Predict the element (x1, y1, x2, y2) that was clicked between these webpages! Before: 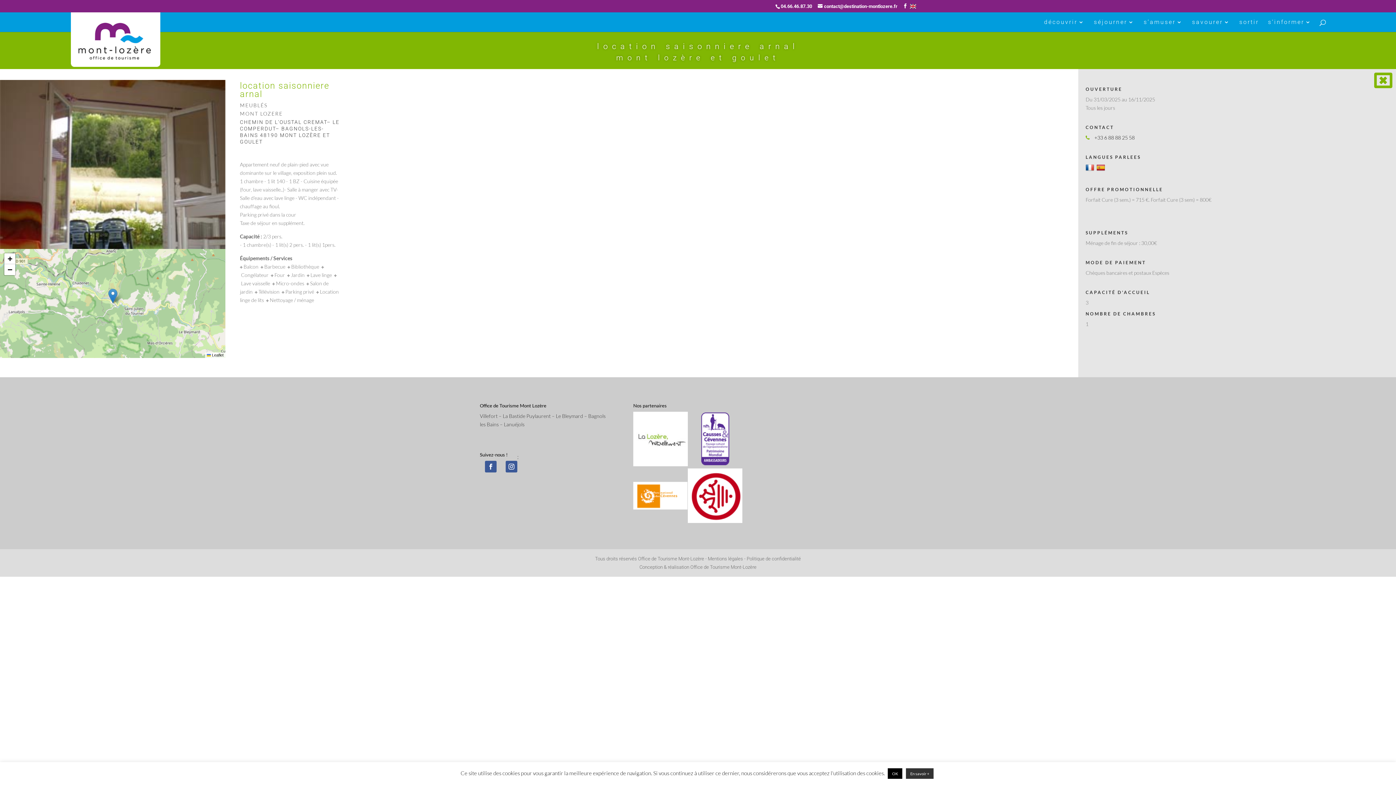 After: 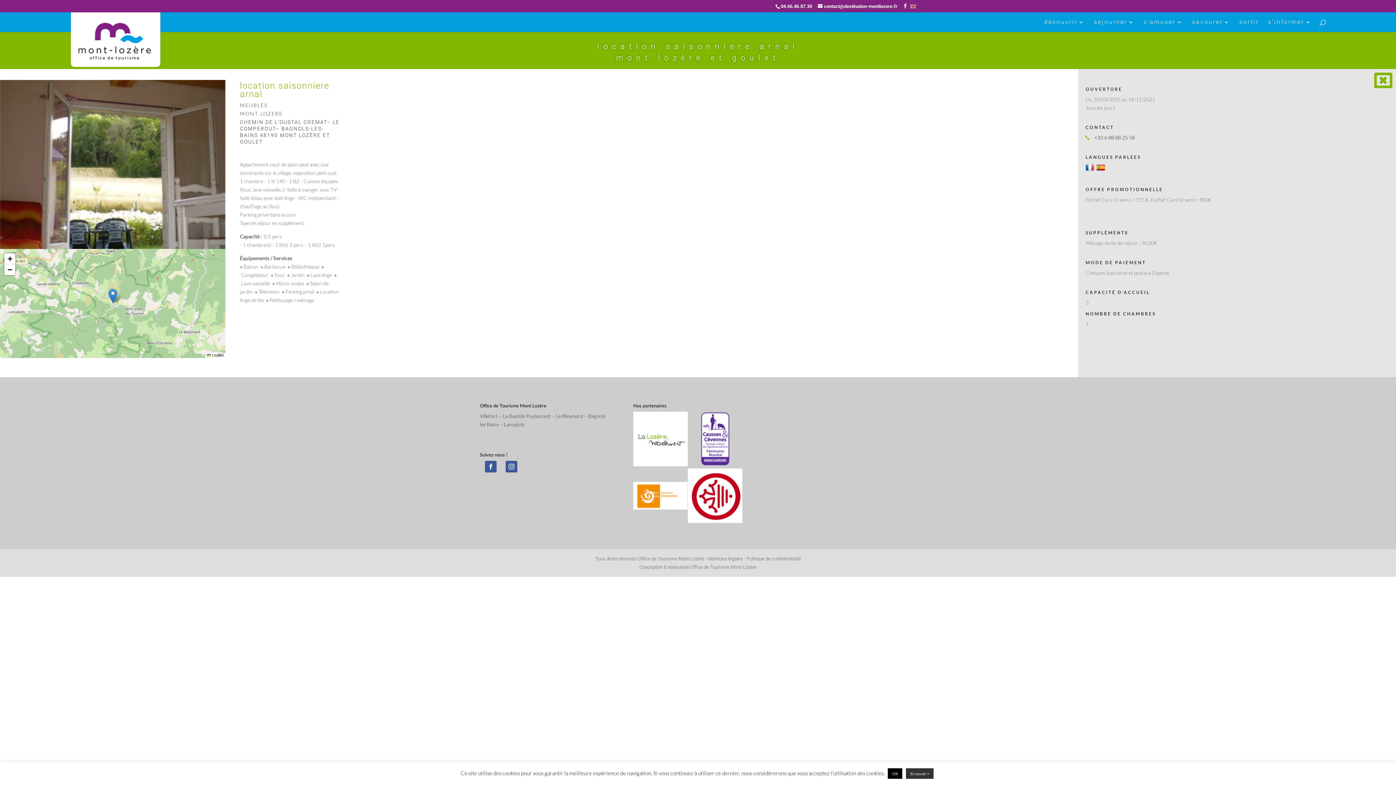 Action: bbox: (633, 518, 688, 524)